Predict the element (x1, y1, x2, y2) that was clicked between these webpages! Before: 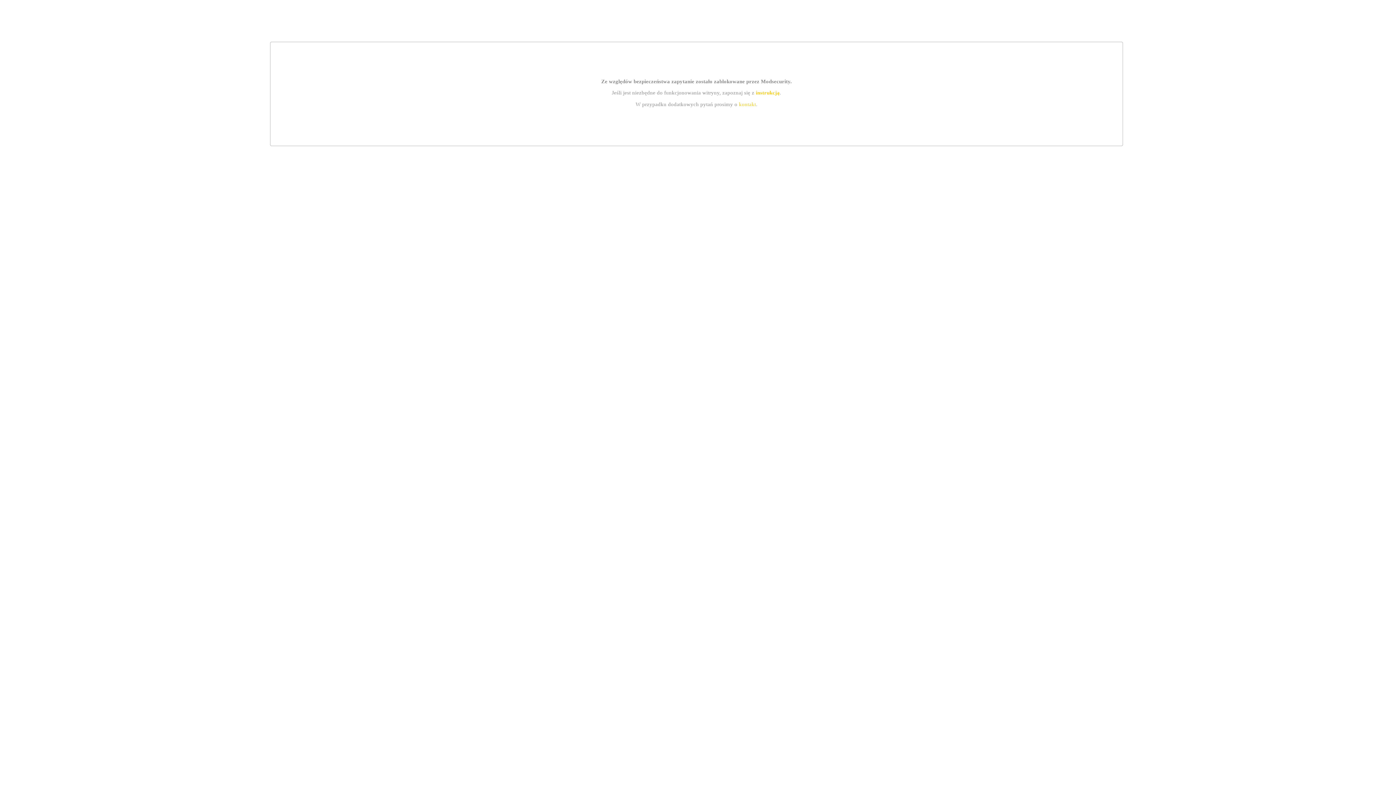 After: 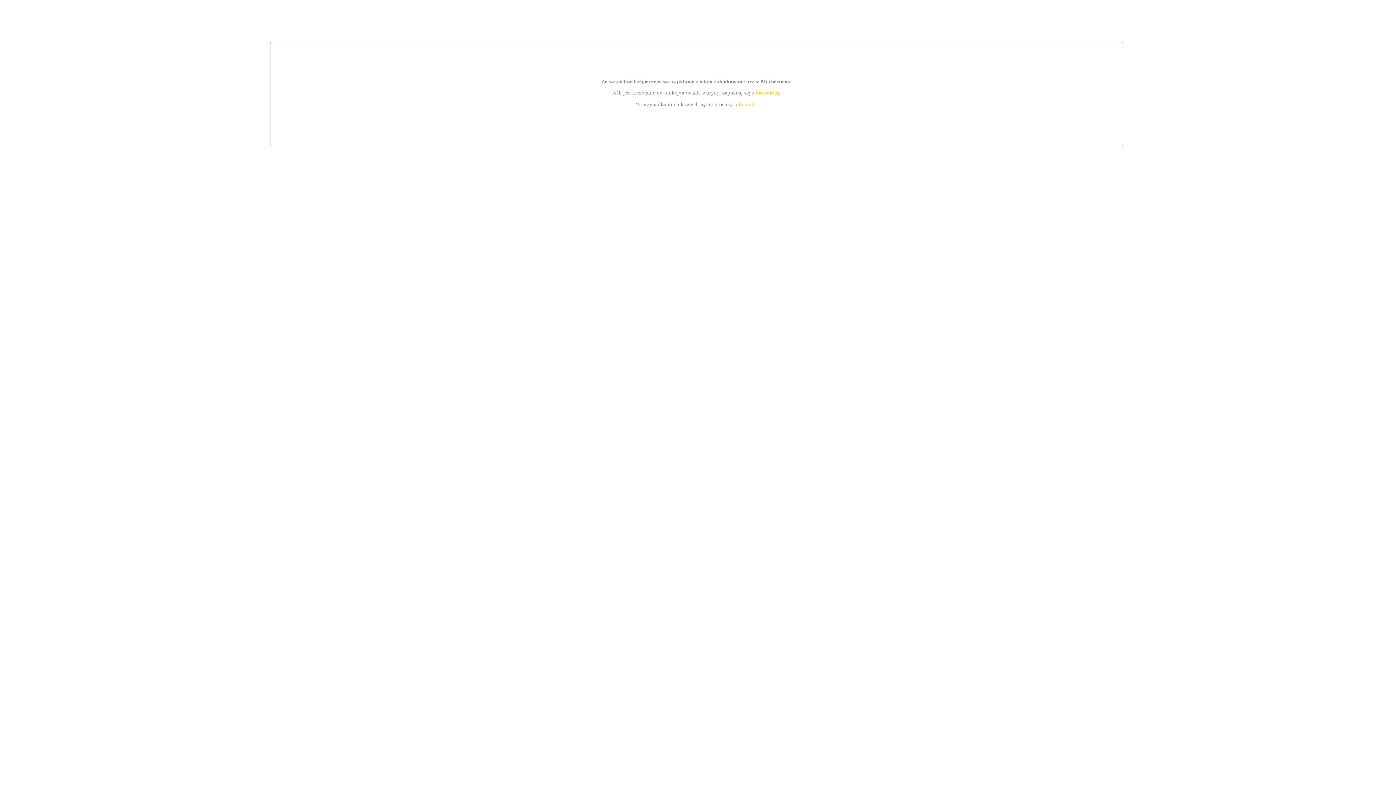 Action: label: instrukcją bbox: (755, 89, 779, 95)